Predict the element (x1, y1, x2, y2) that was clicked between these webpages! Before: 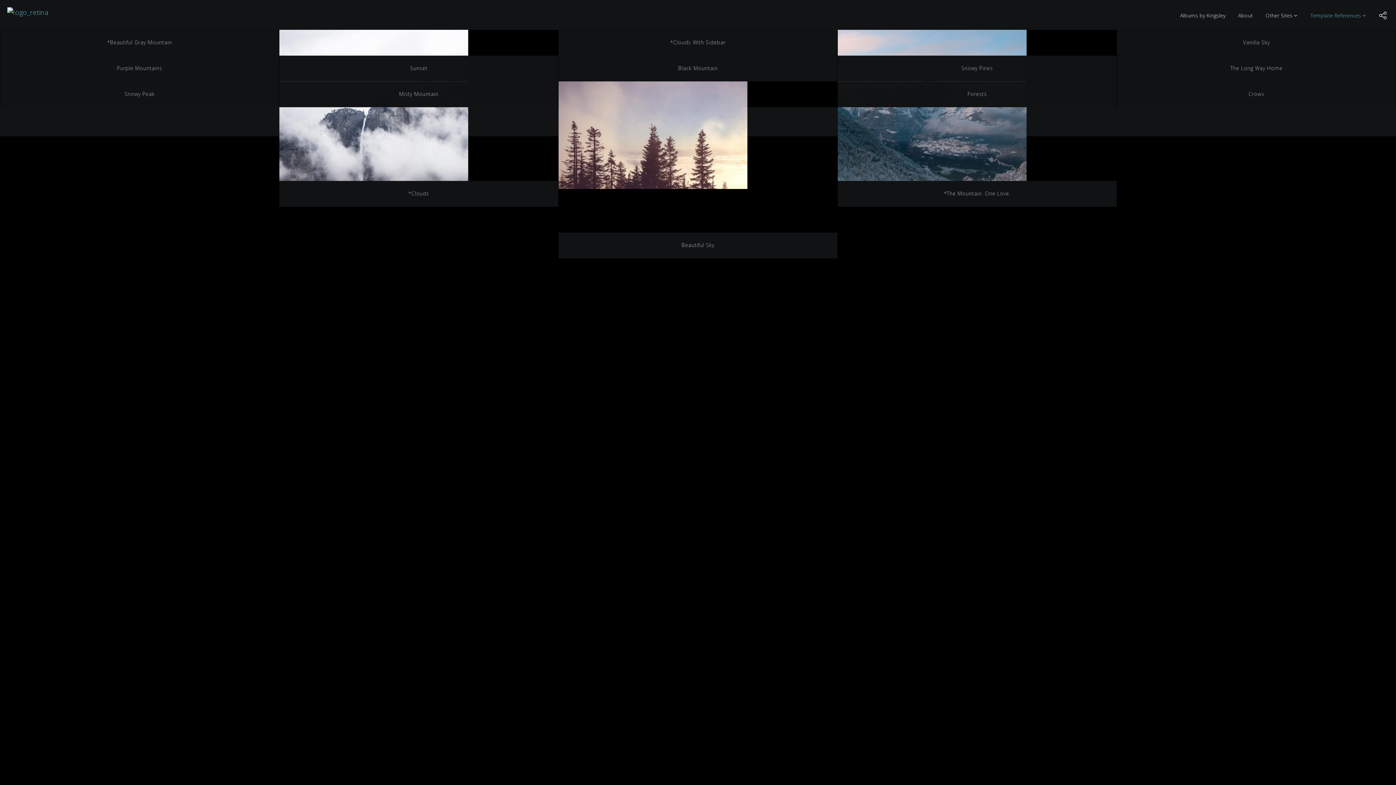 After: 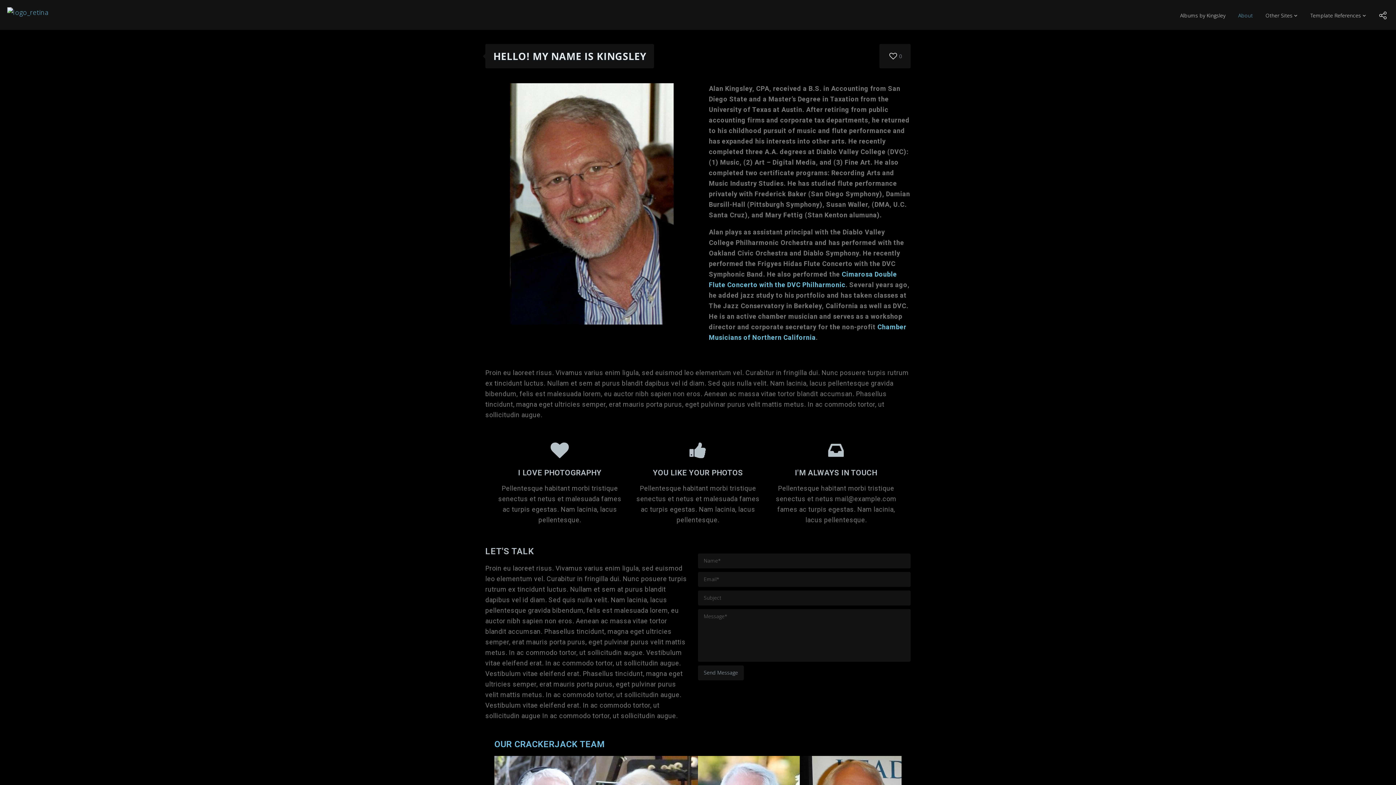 Action: bbox: (1233, 2, 1258, 29) label: About